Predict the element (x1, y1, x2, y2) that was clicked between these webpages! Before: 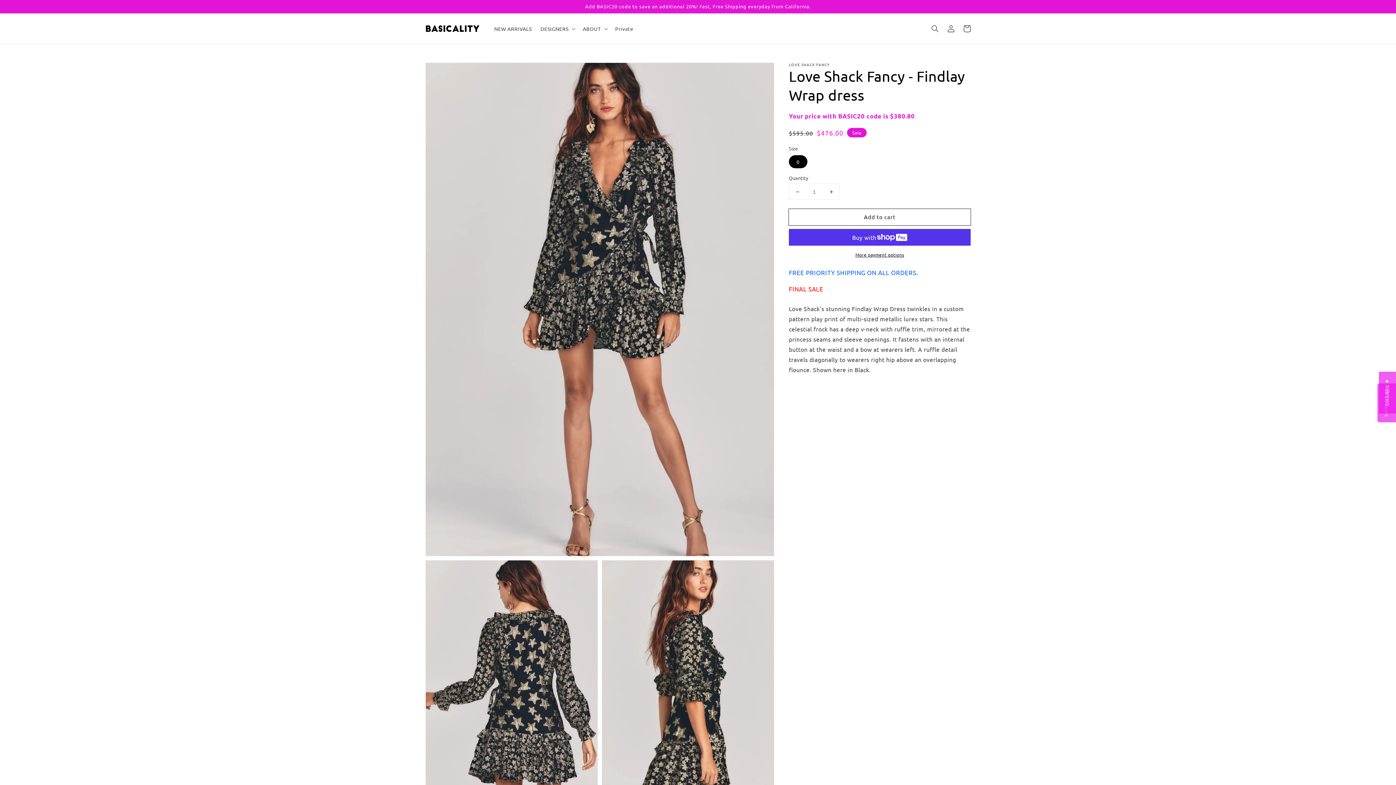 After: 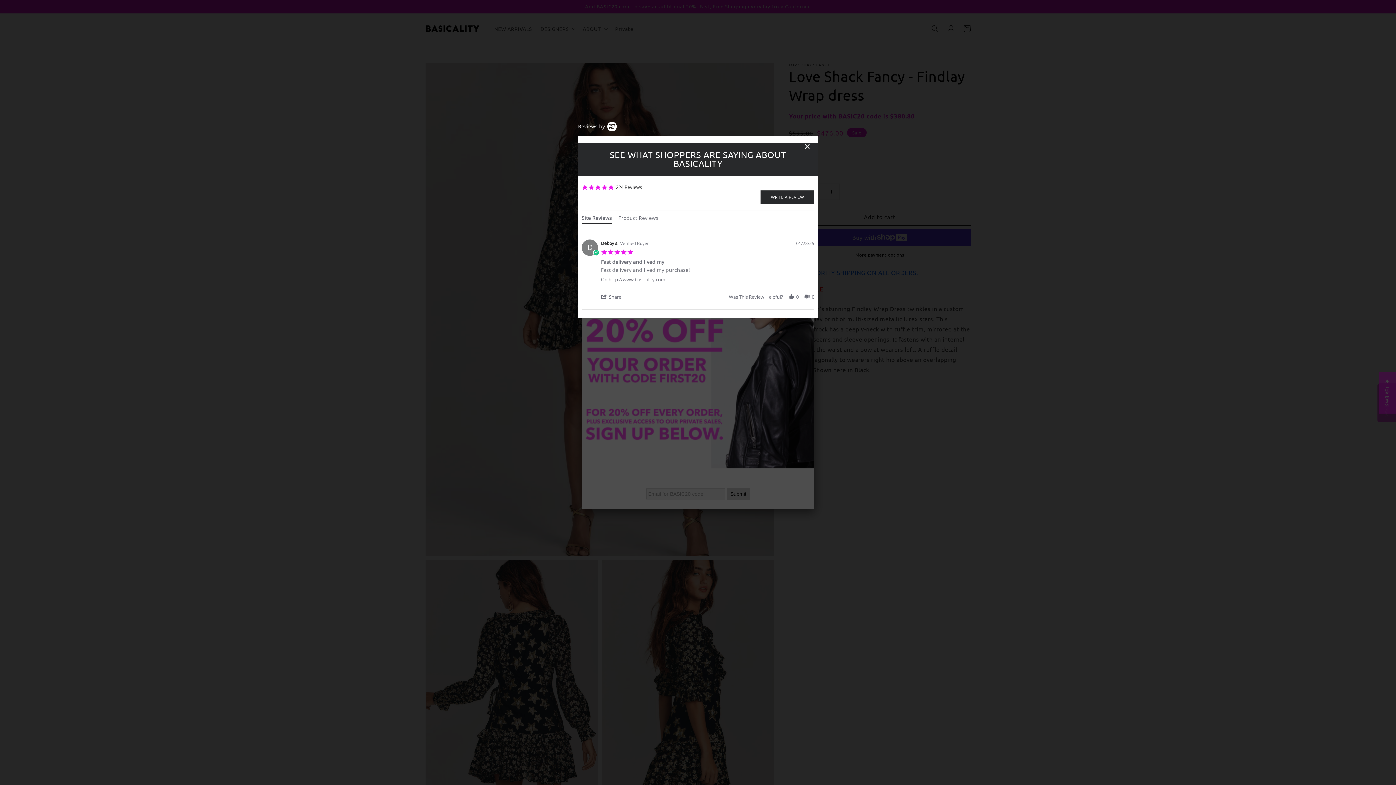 Action: bbox: (1379, 371, 1396, 413) label: ★ REVIEWS